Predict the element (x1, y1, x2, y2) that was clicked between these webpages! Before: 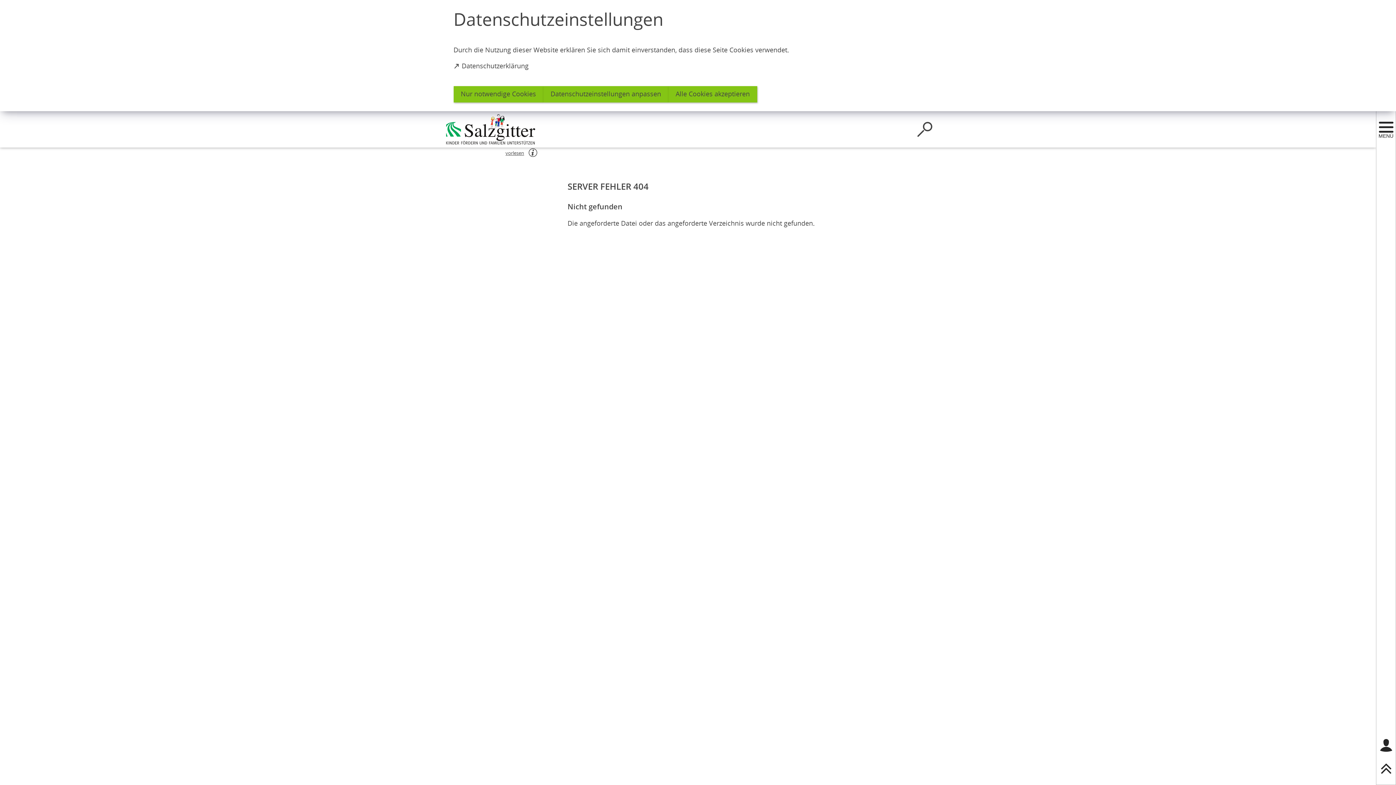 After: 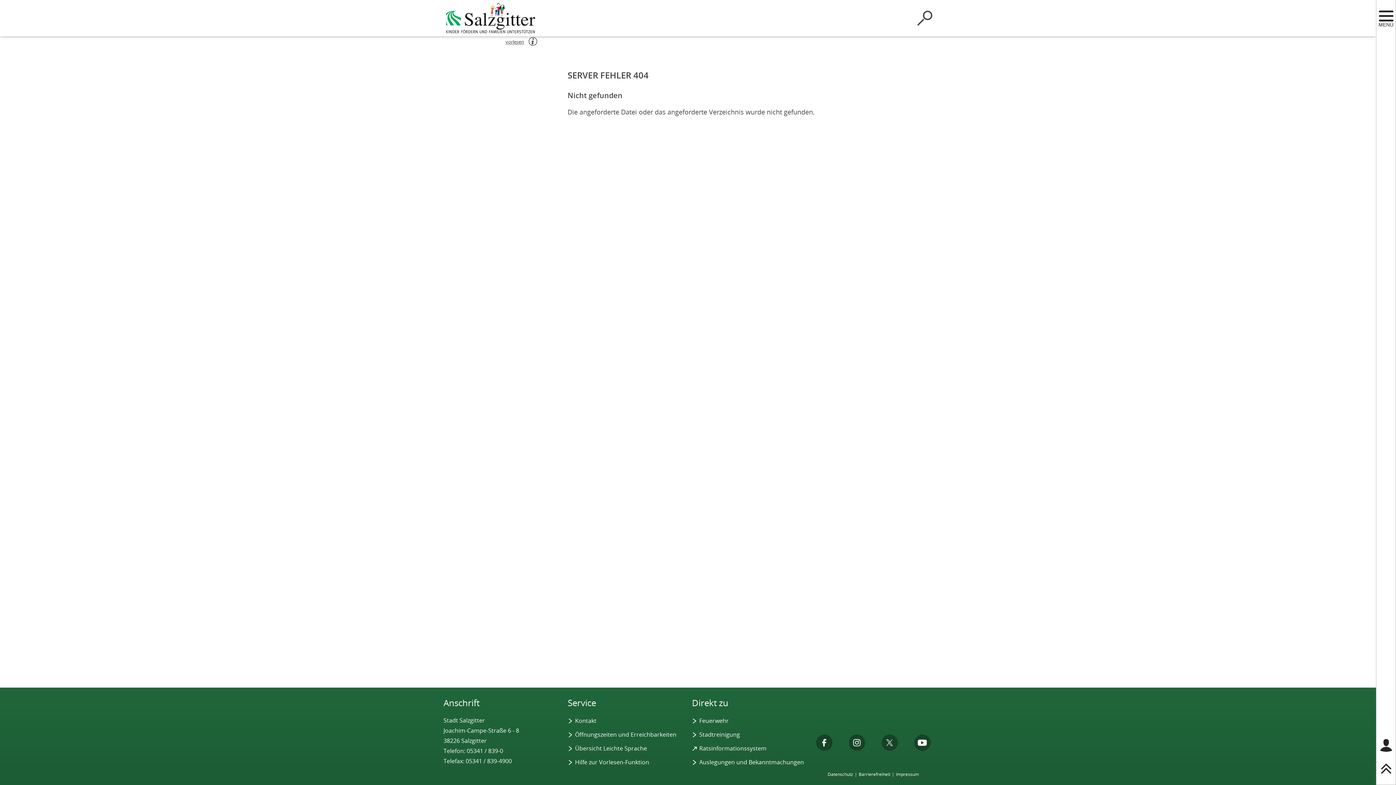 Action: bbox: (668, 86, 757, 102) label: Alle Cookies akzeptieren